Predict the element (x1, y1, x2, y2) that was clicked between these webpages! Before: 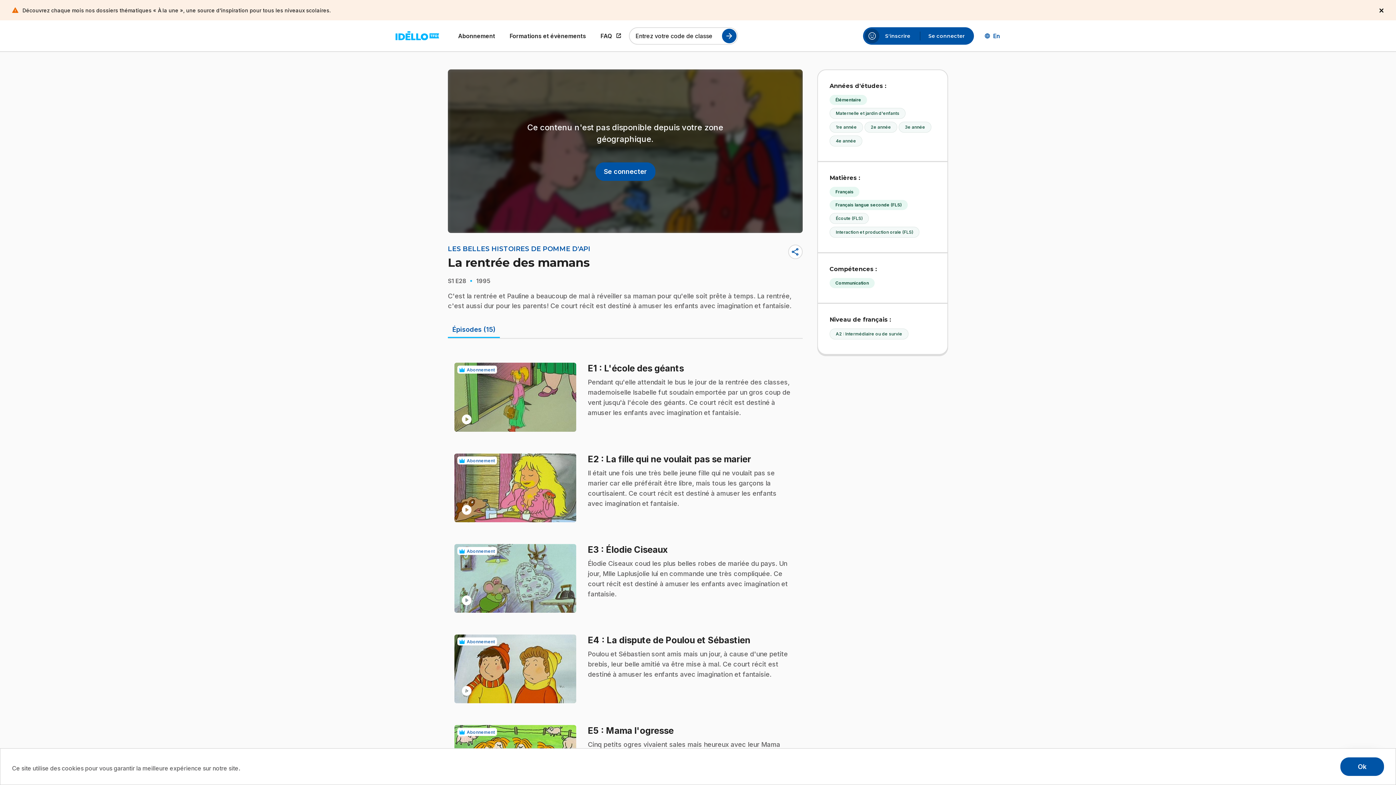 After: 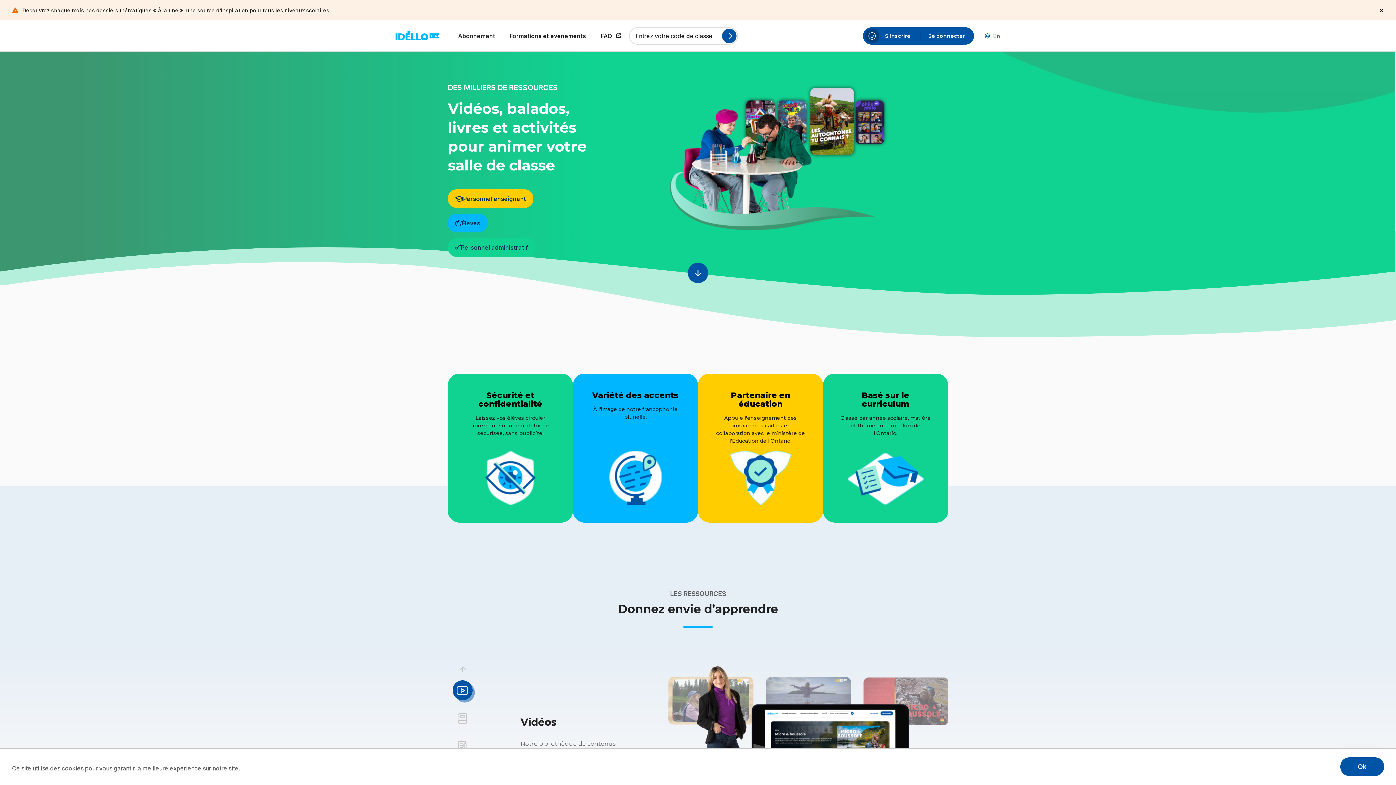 Action: bbox: (395, 31, 439, 38)